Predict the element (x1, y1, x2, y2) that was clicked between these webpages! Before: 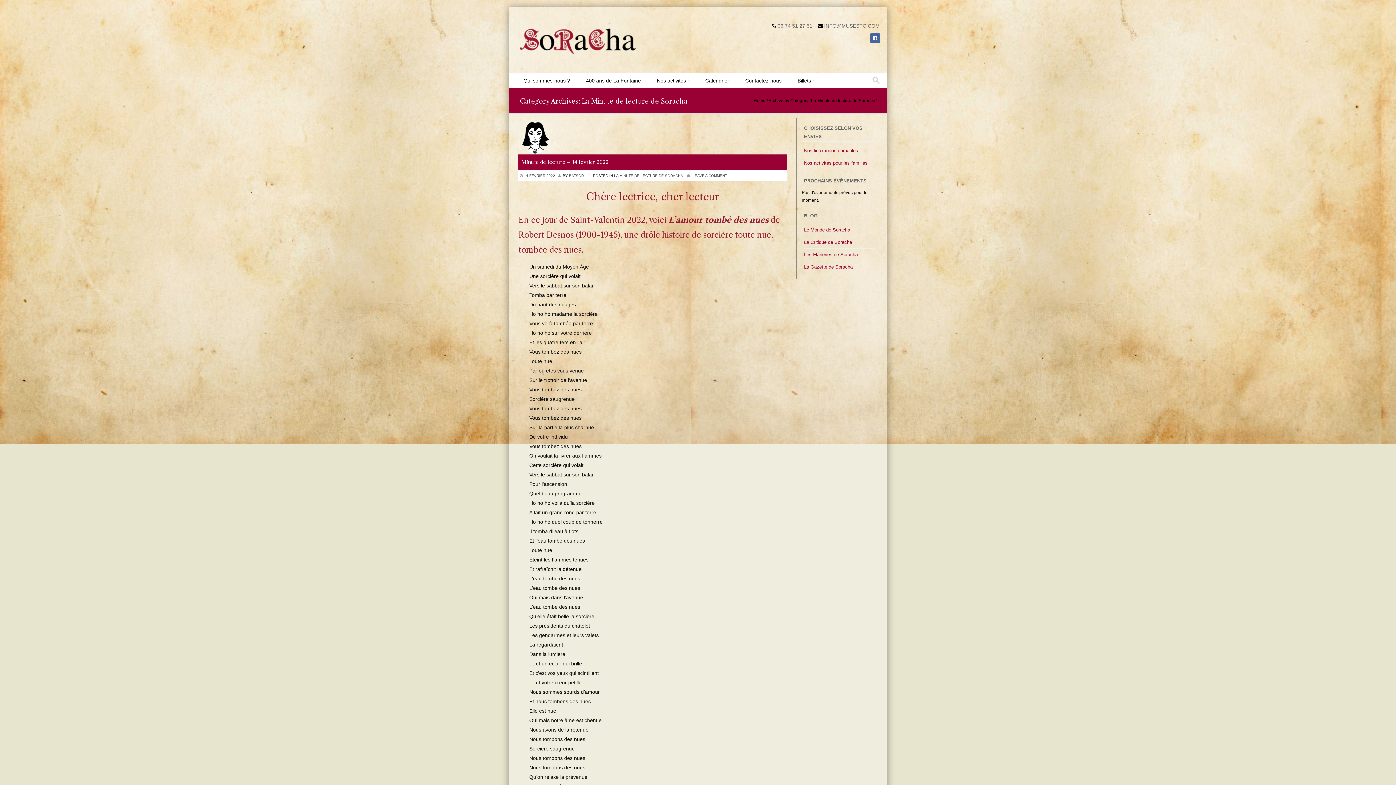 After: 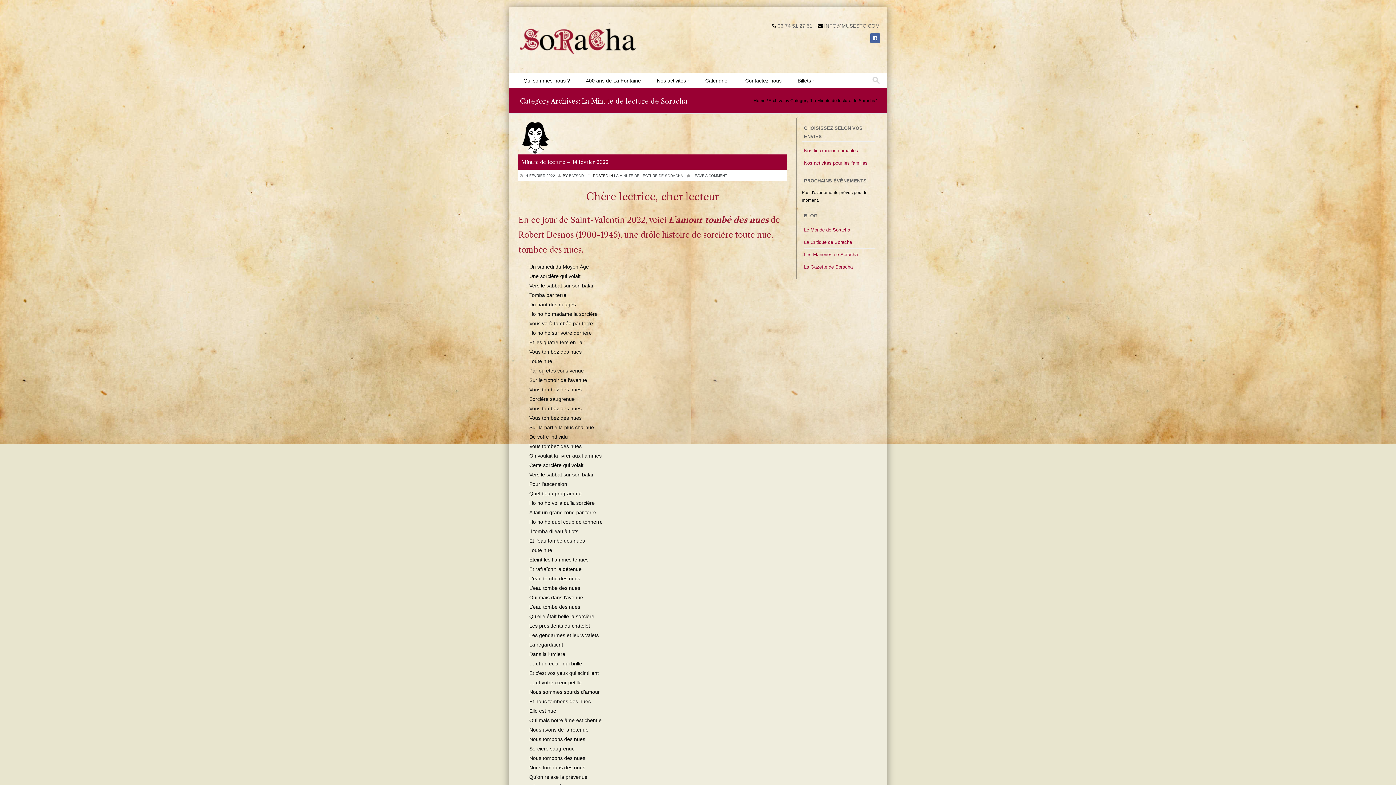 Action: label: INFO@MUSESTC.COM bbox: (824, 22, 880, 28)